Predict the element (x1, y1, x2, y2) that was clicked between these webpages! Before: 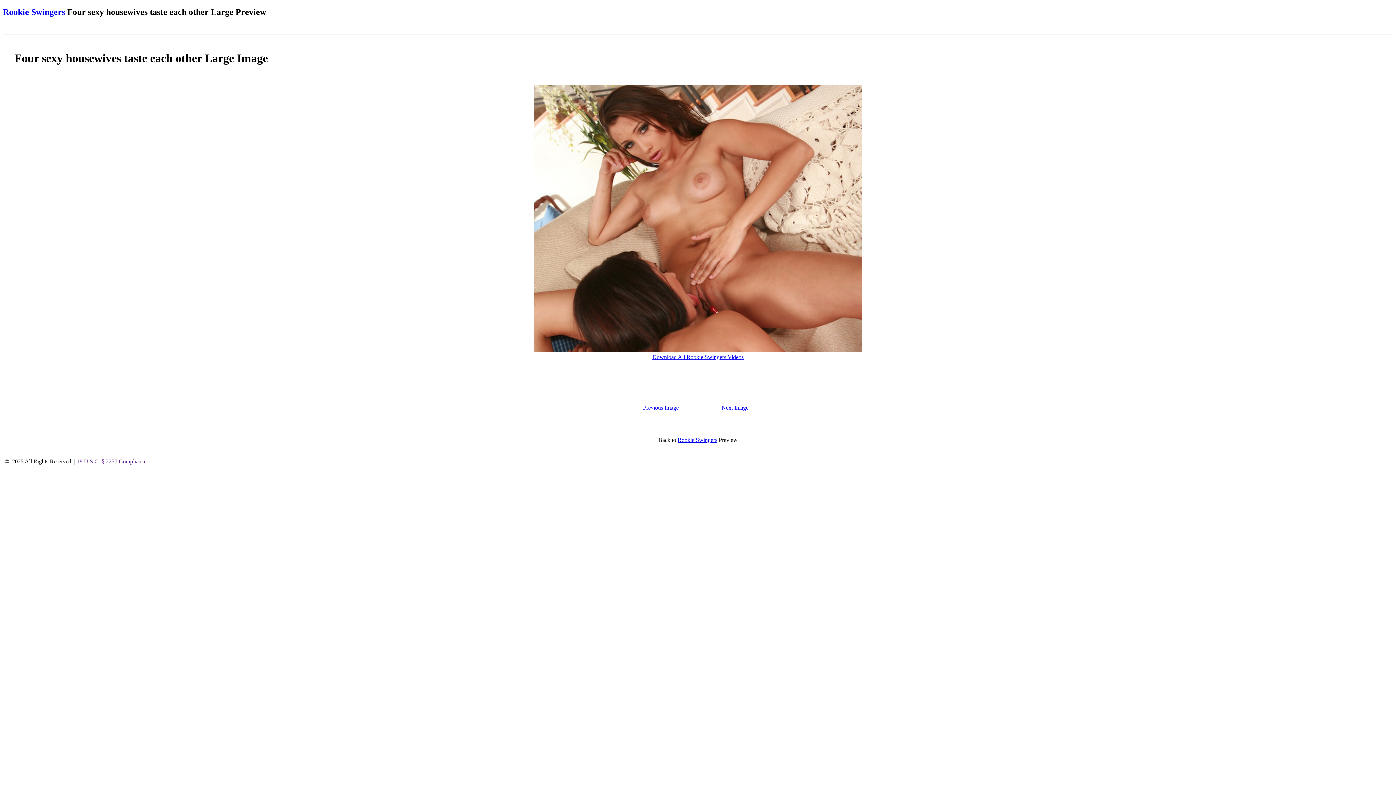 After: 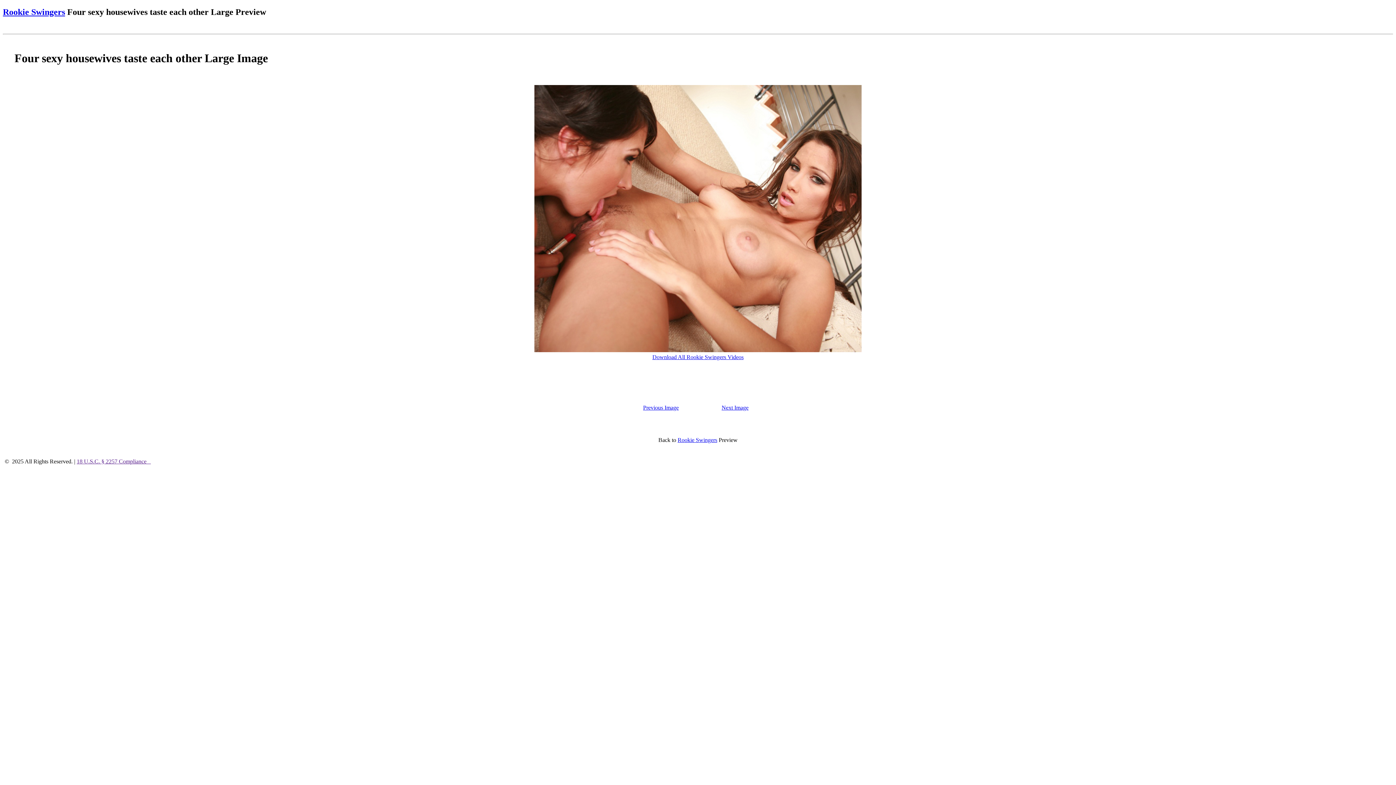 Action: bbox: (721, 404, 748, 410) label: Next Image